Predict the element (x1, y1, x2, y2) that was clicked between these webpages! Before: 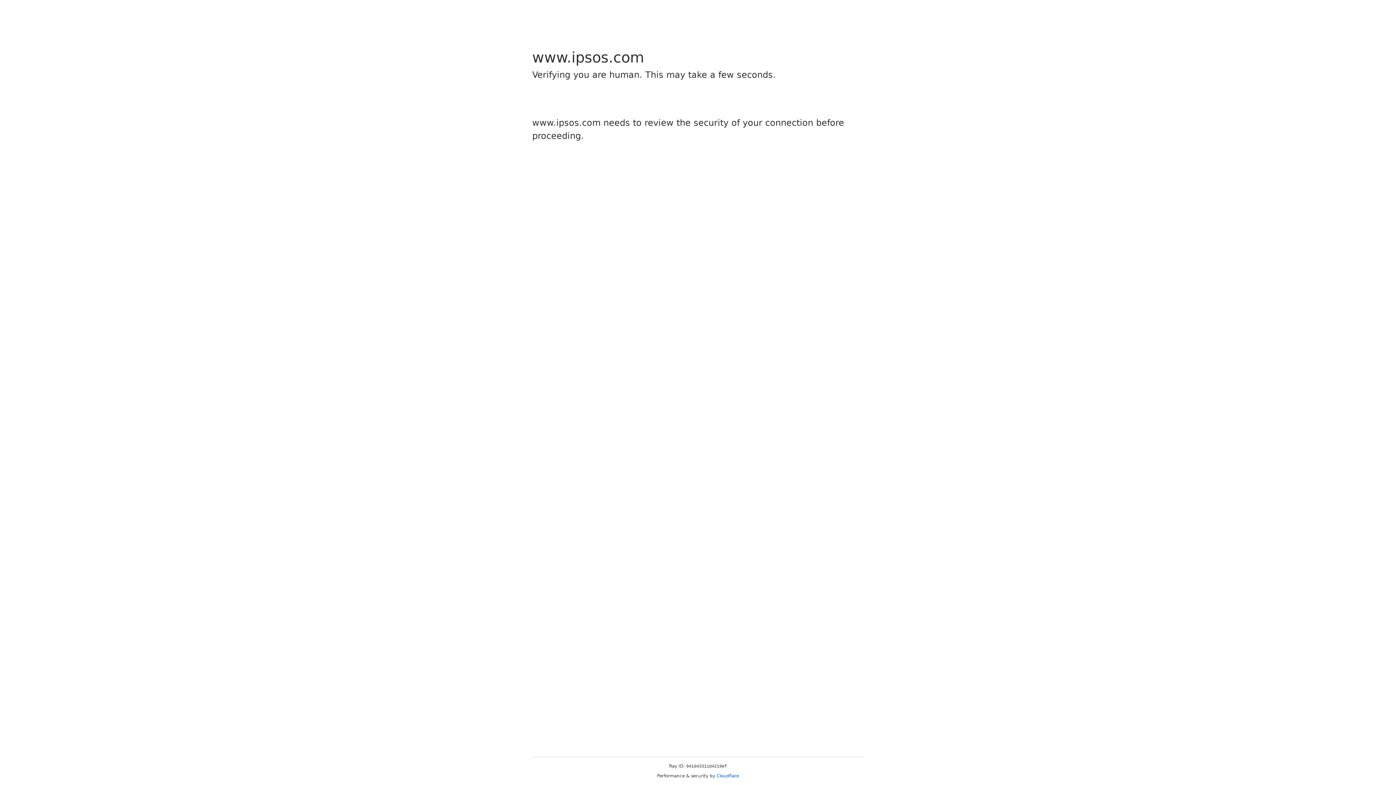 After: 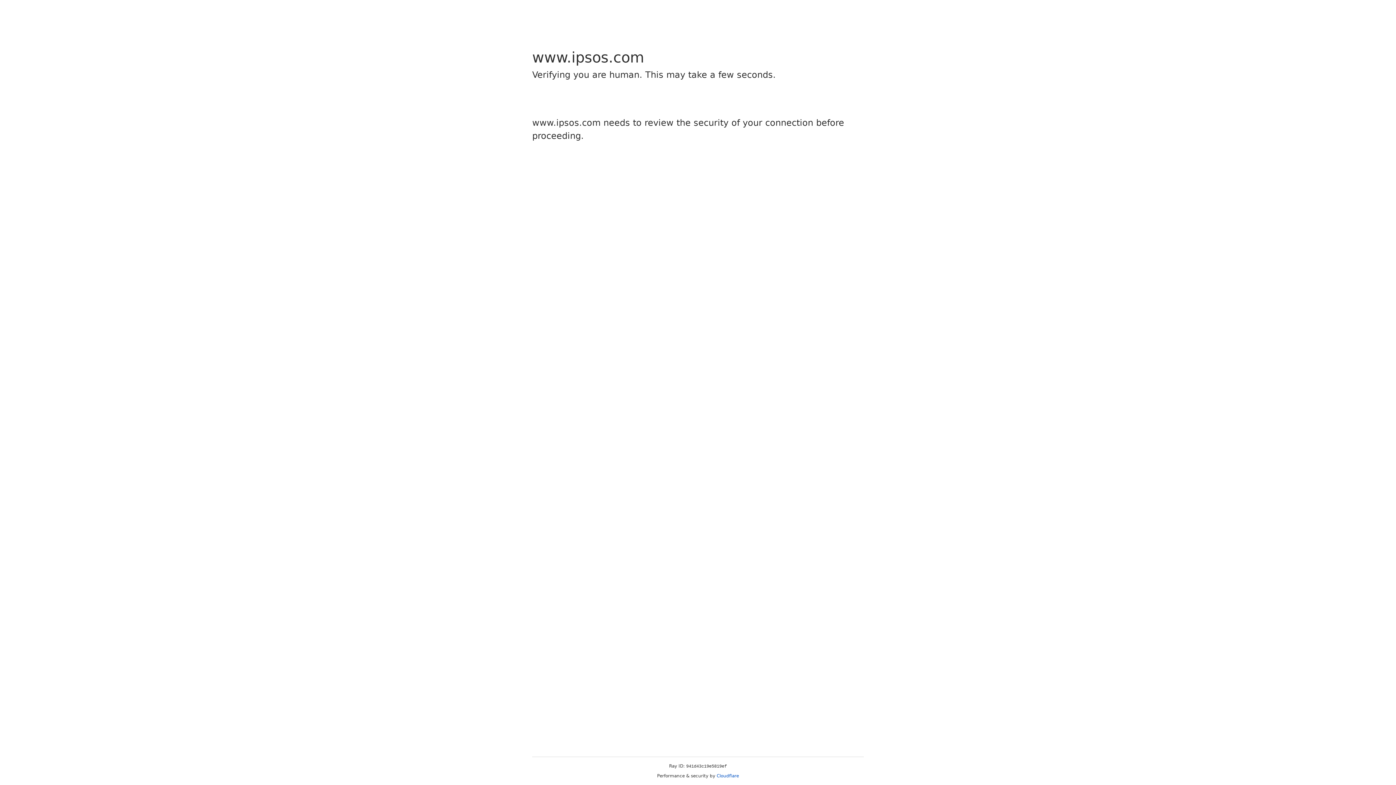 Action: bbox: (716, 773, 739, 778) label: Cloudflare